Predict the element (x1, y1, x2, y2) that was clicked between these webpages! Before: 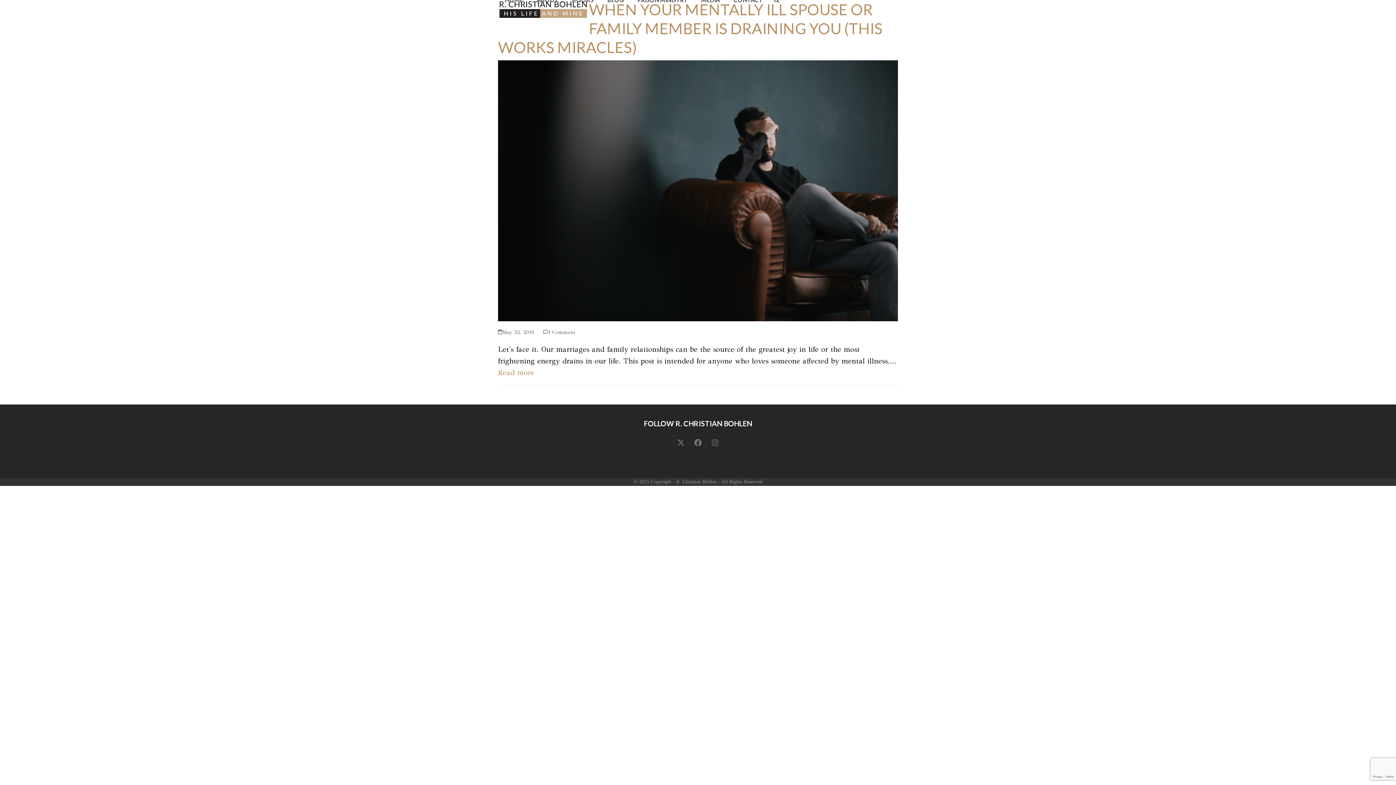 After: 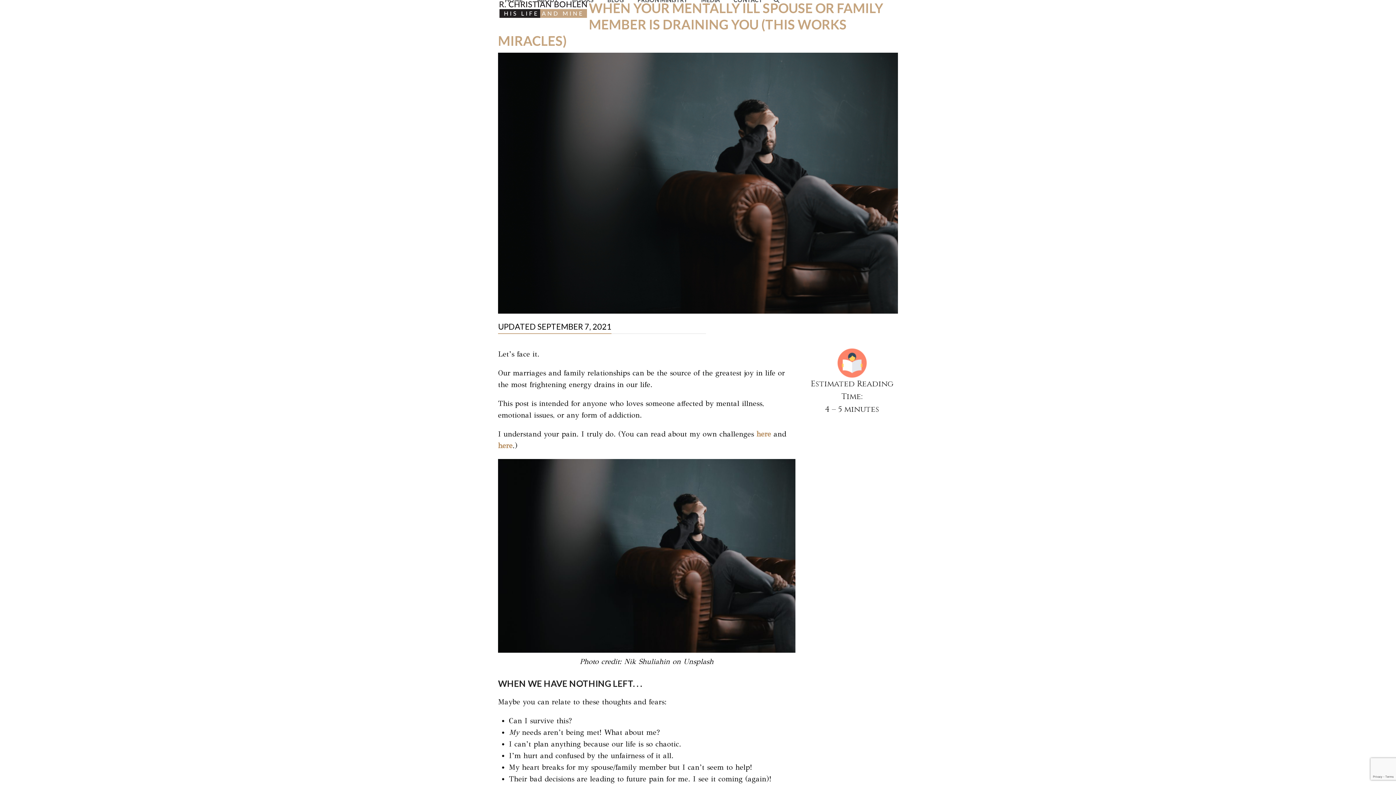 Action: bbox: (548, 329, 575, 335) label: 1 Comment